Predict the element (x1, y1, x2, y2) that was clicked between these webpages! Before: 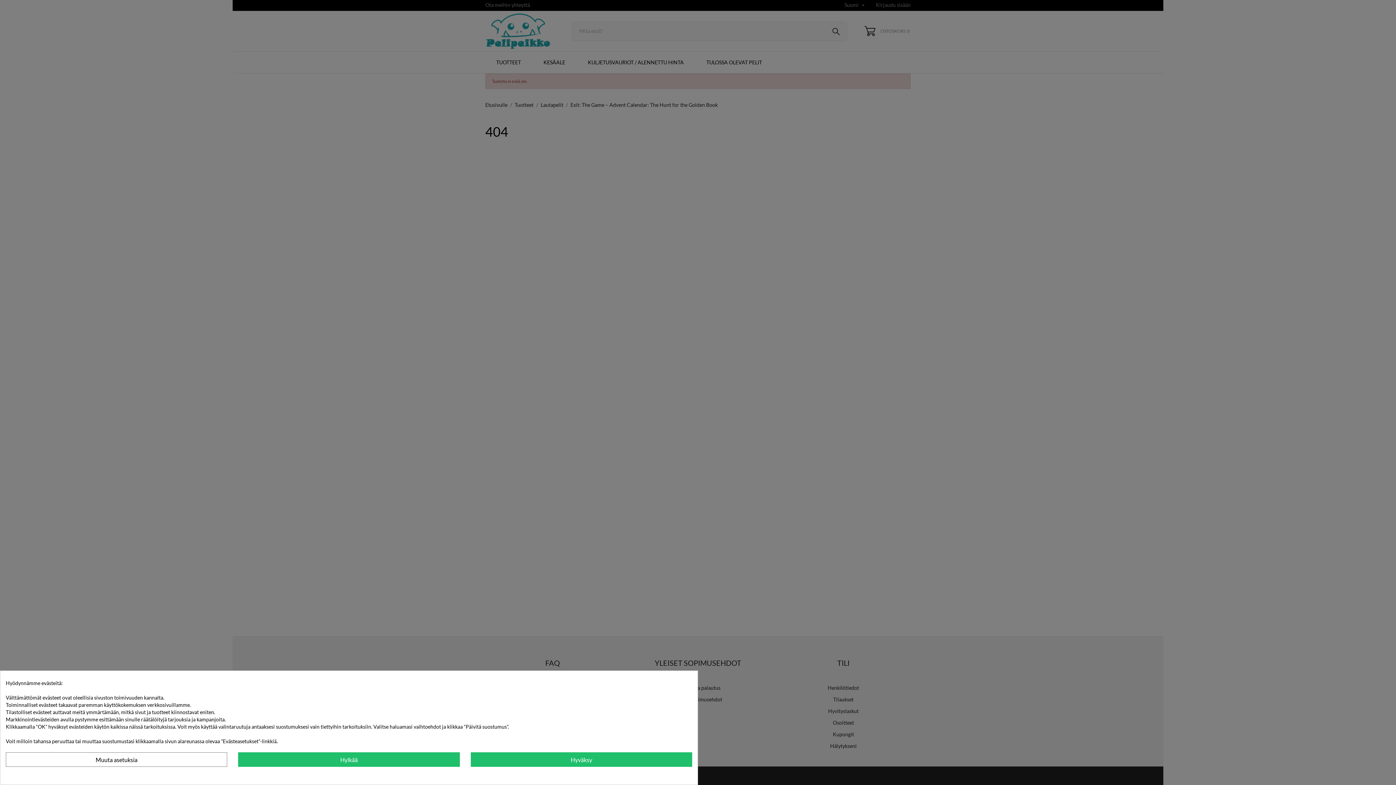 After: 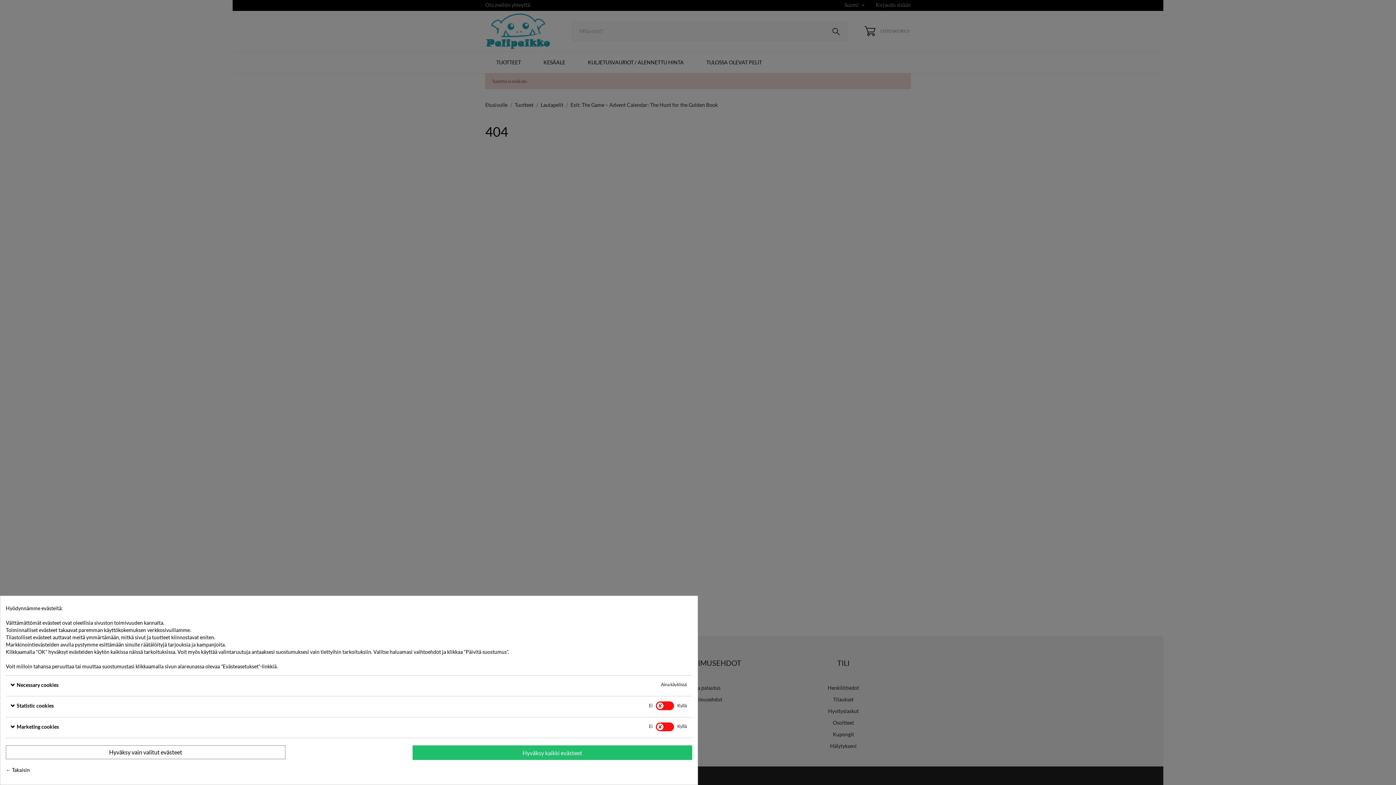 Action: label: Muuta asetuksia bbox: (5, 752, 227, 767)